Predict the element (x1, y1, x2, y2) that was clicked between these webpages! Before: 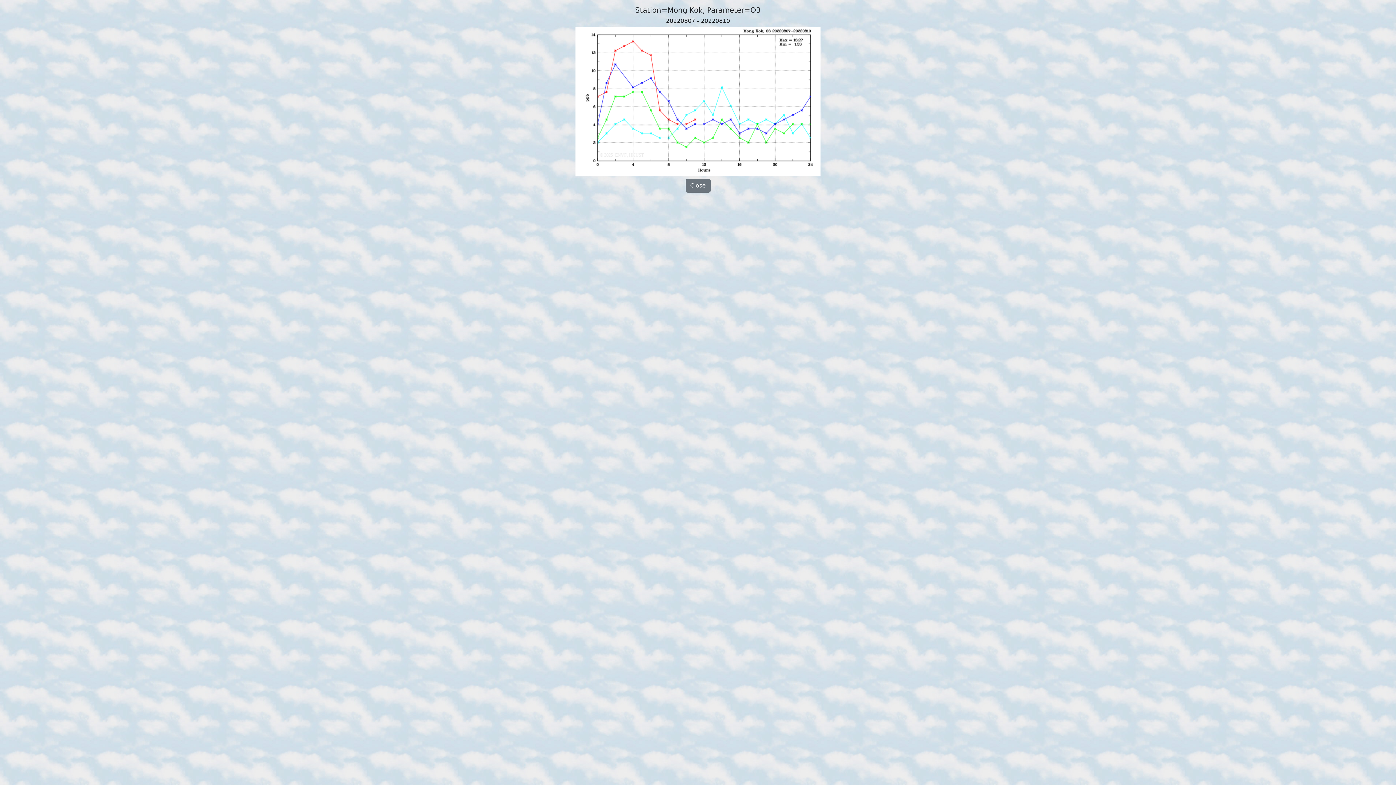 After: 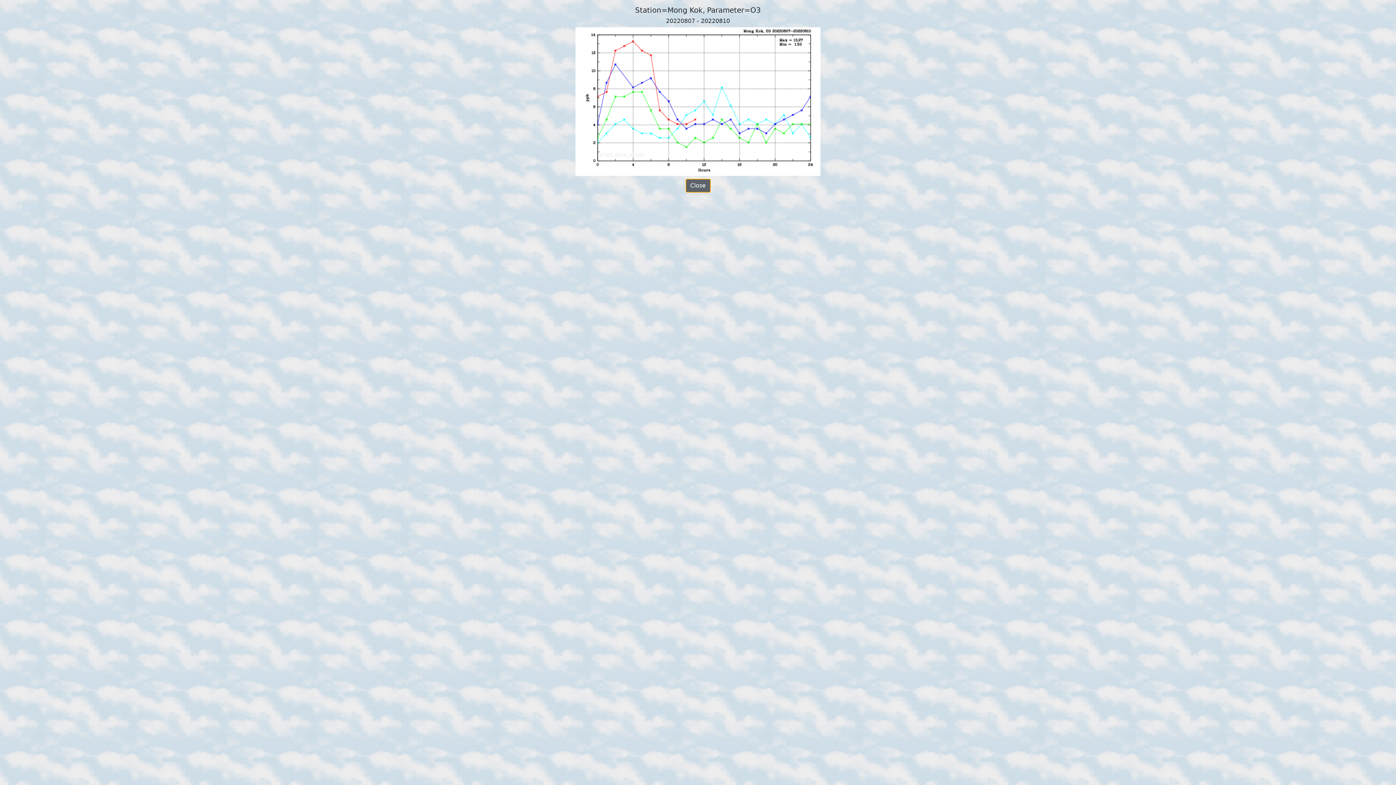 Action: bbox: (685, 178, 710, 192) label: Close